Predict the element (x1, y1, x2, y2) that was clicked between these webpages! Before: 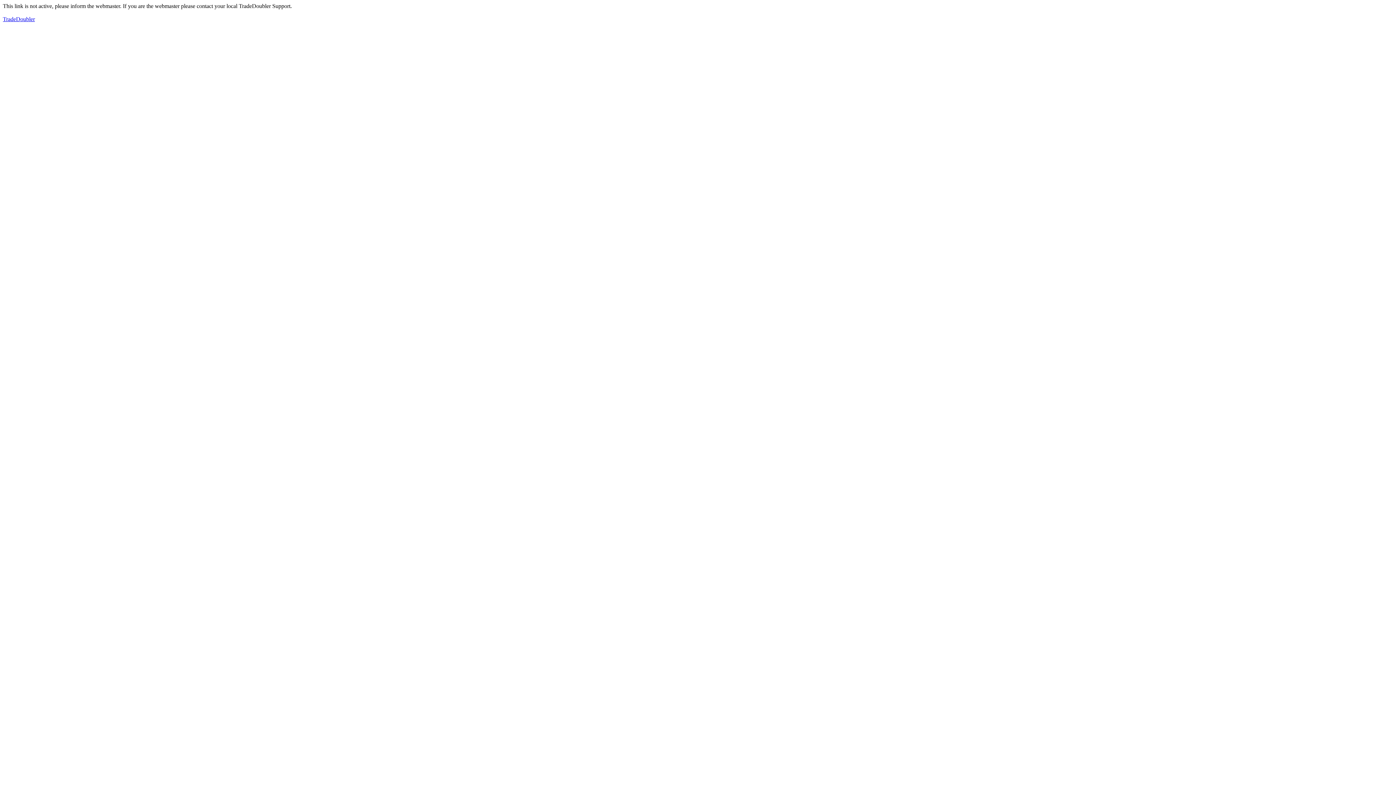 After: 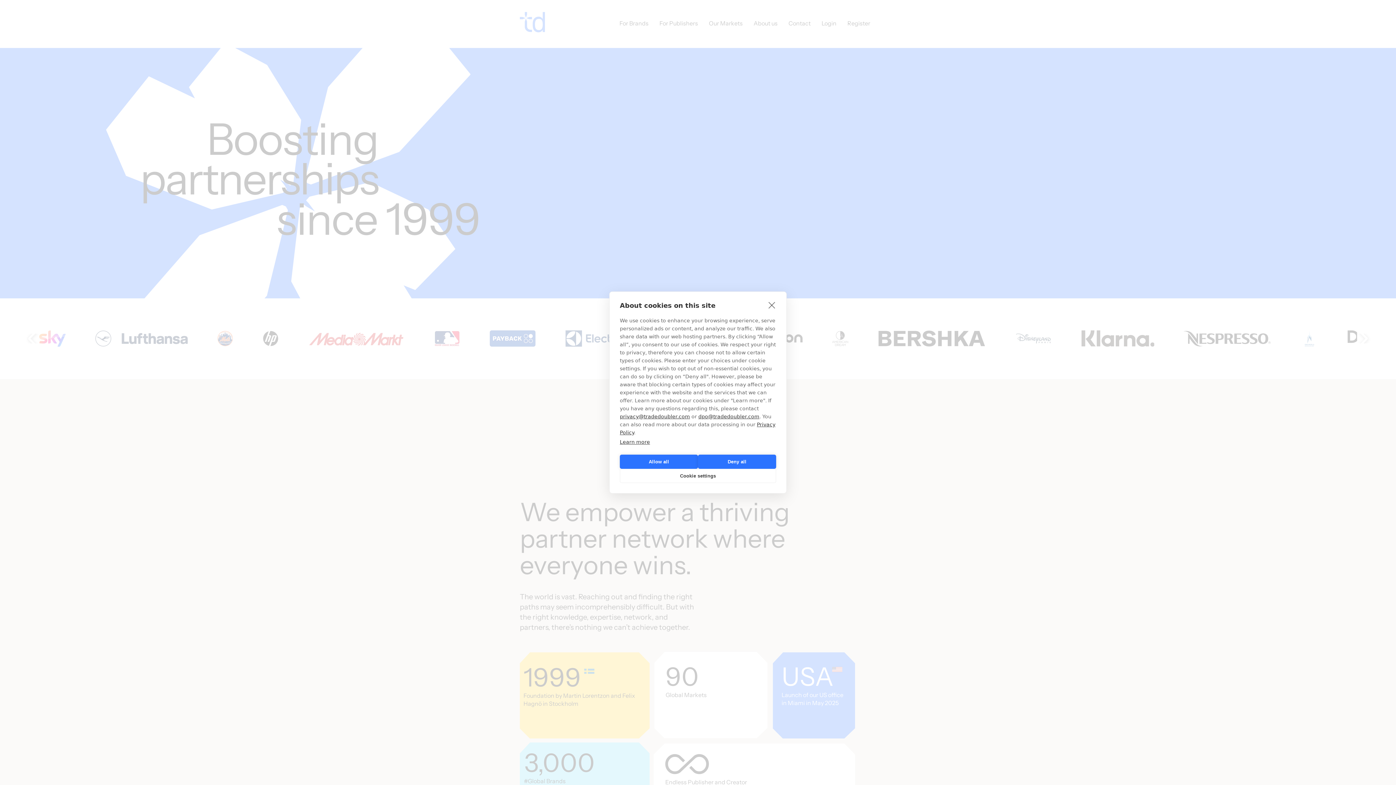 Action: bbox: (2, 16, 34, 22) label: TradeDoubler